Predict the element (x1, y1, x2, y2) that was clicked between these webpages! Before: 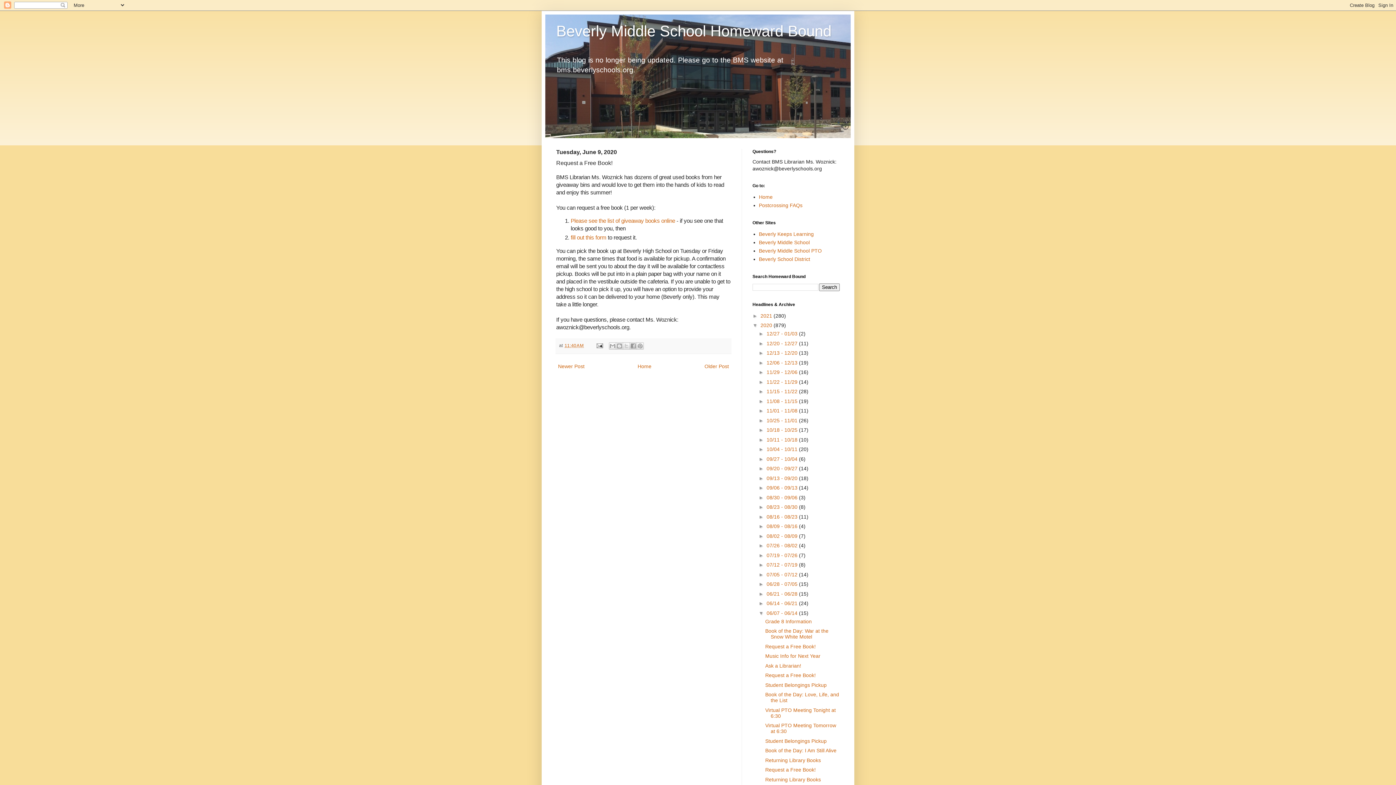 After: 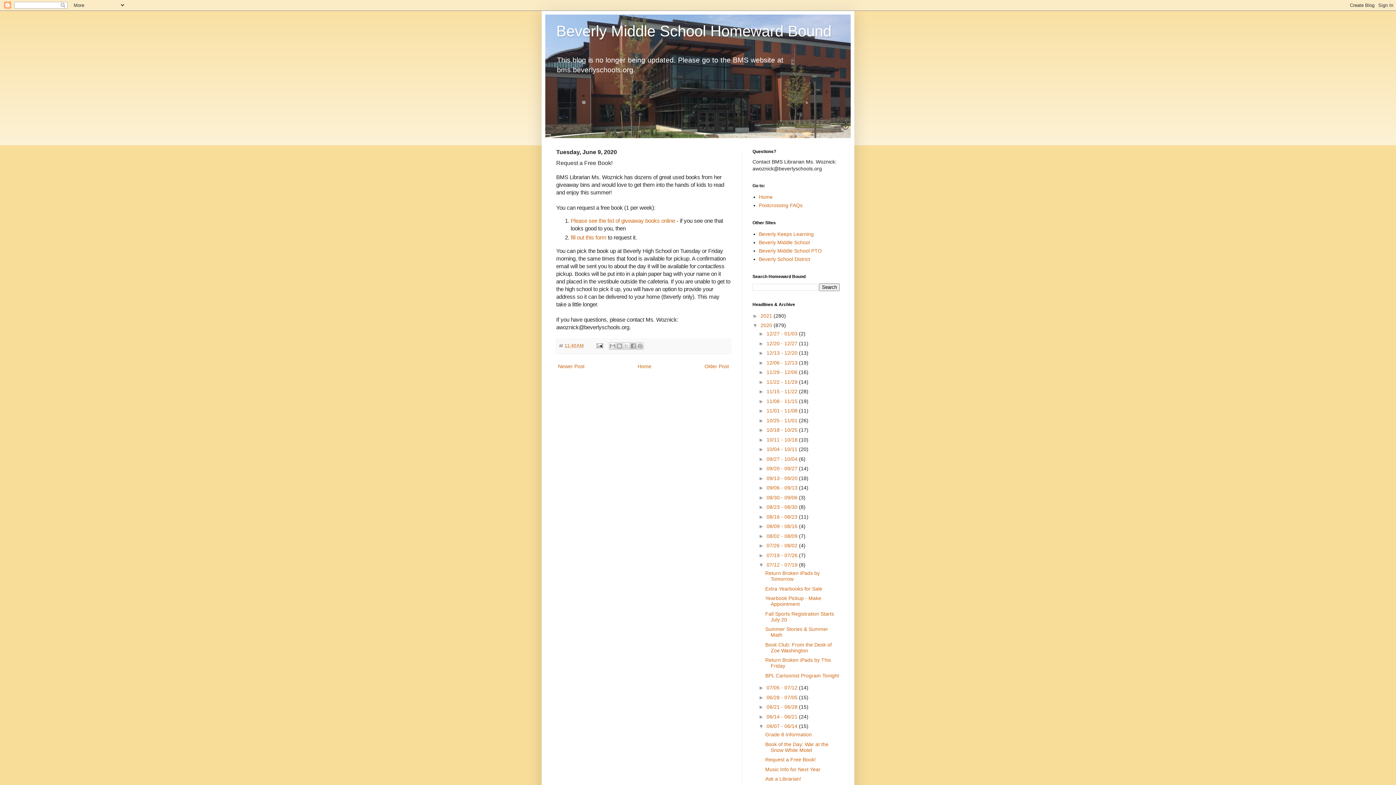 Action: label: ►   bbox: (758, 562, 766, 568)